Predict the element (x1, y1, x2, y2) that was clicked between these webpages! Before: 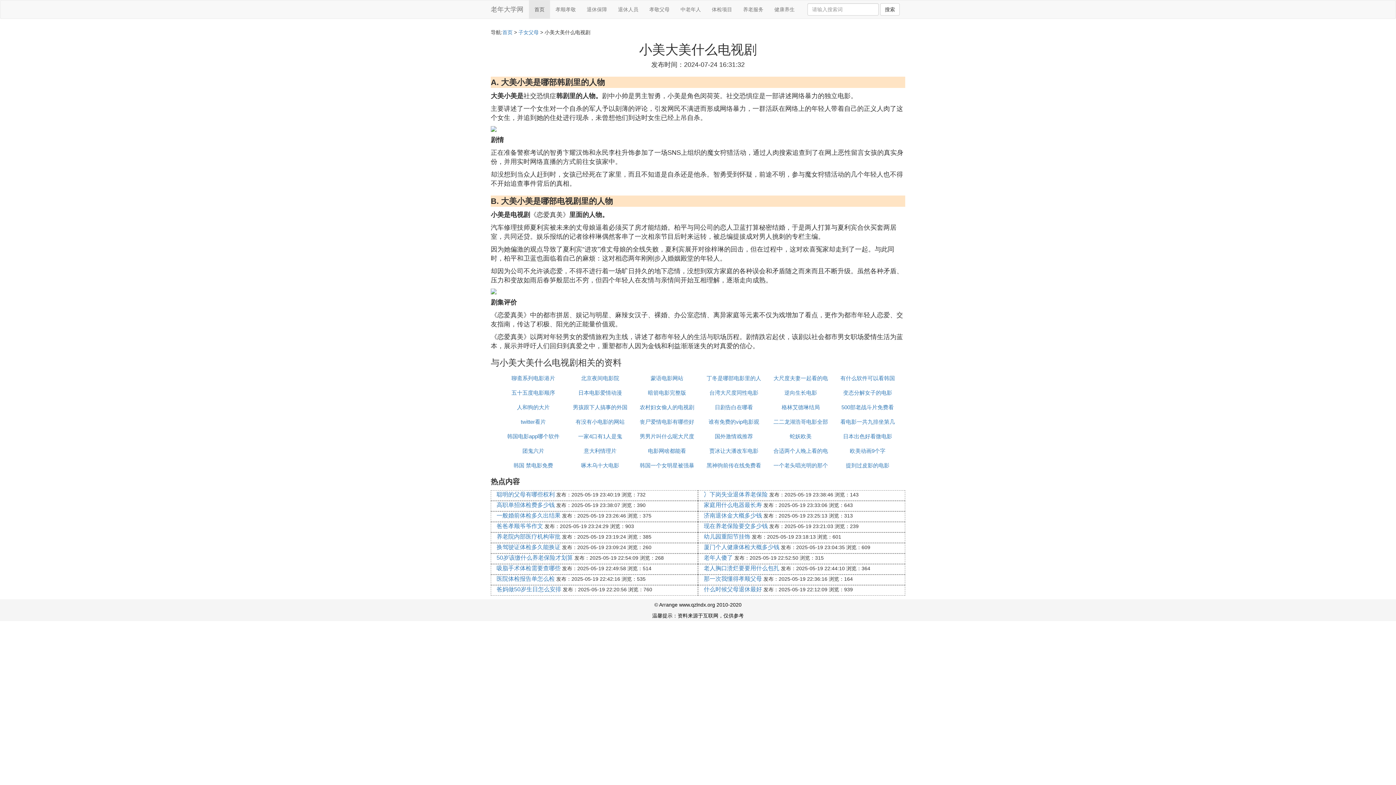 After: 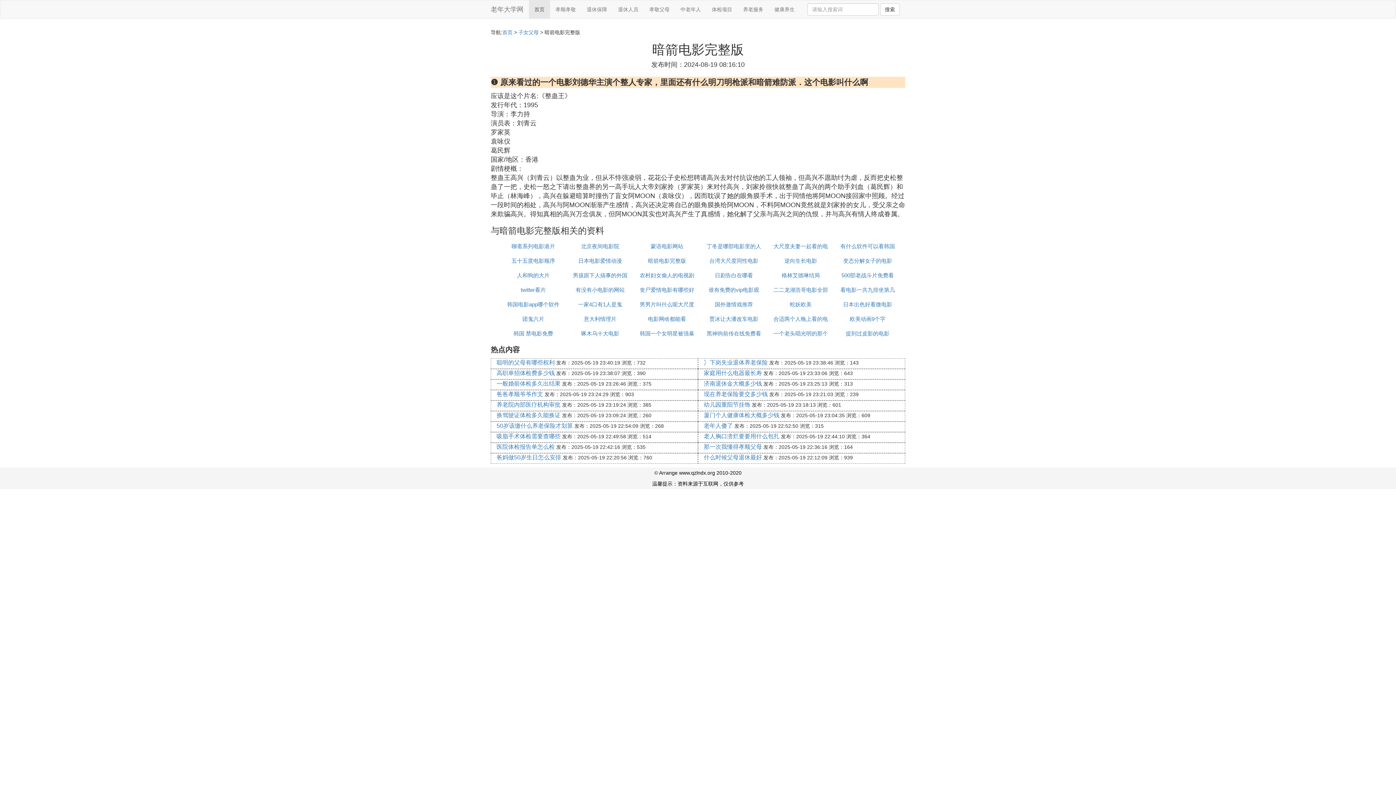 Action: bbox: (648, 389, 686, 396) label: 暗箭电影完整版